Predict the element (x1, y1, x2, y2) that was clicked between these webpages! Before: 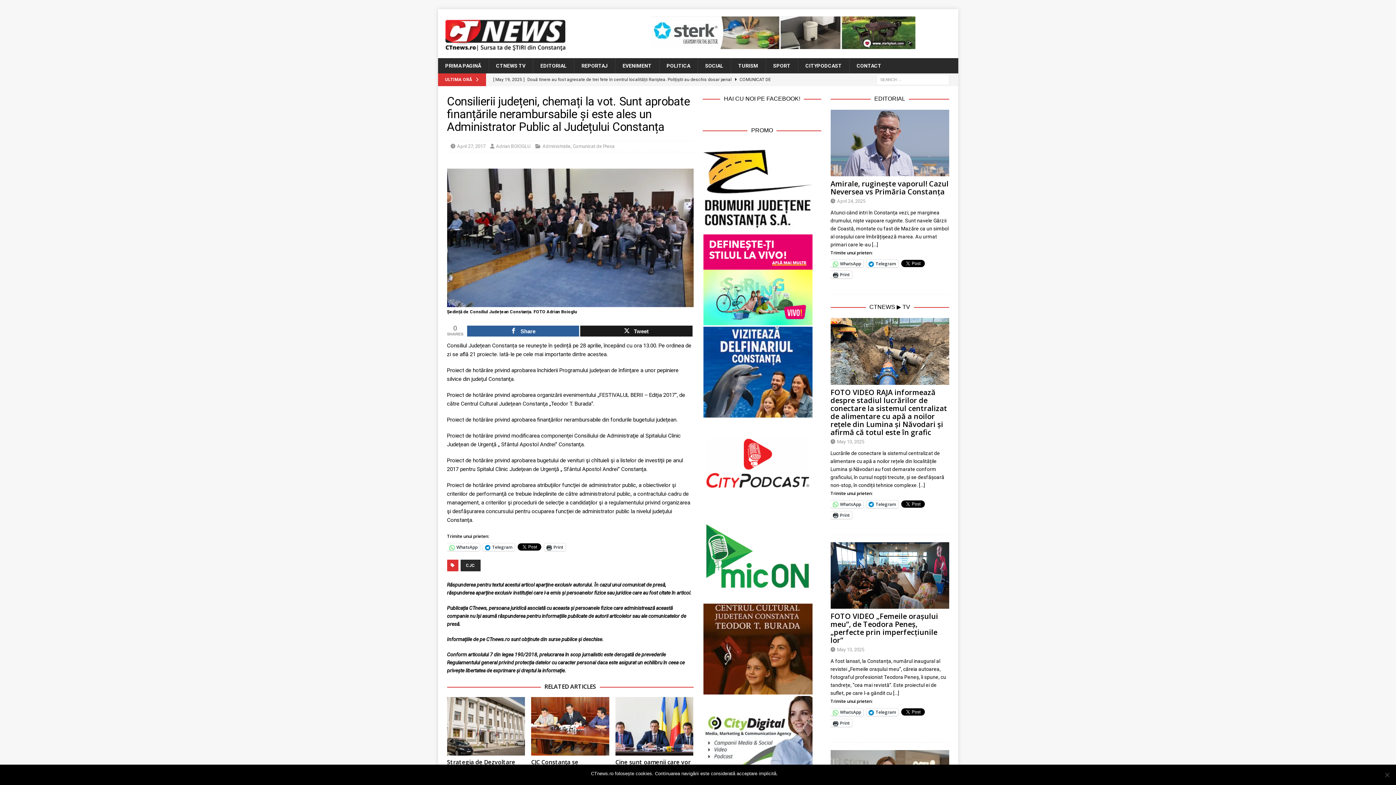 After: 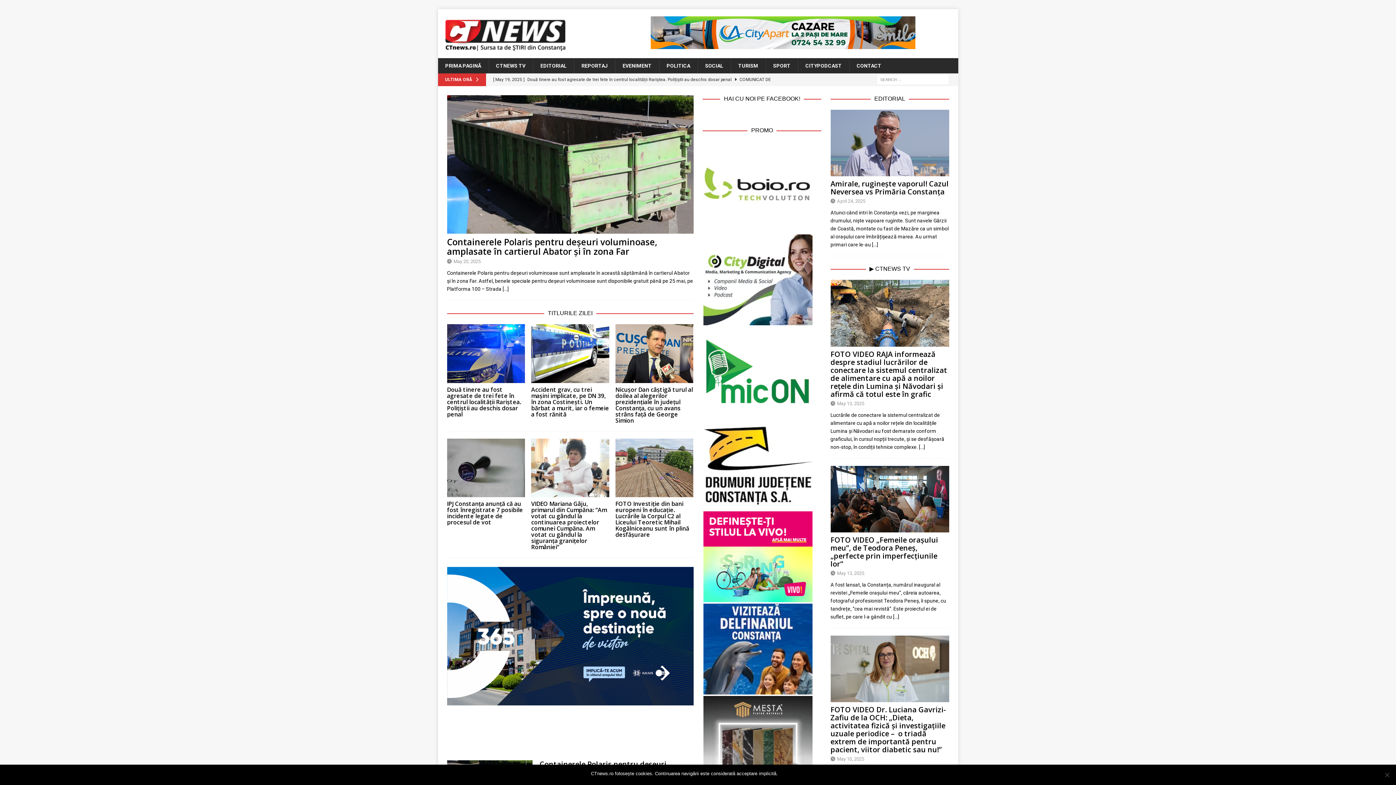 Action: bbox: (469, 605, 486, 611) label: CTnews